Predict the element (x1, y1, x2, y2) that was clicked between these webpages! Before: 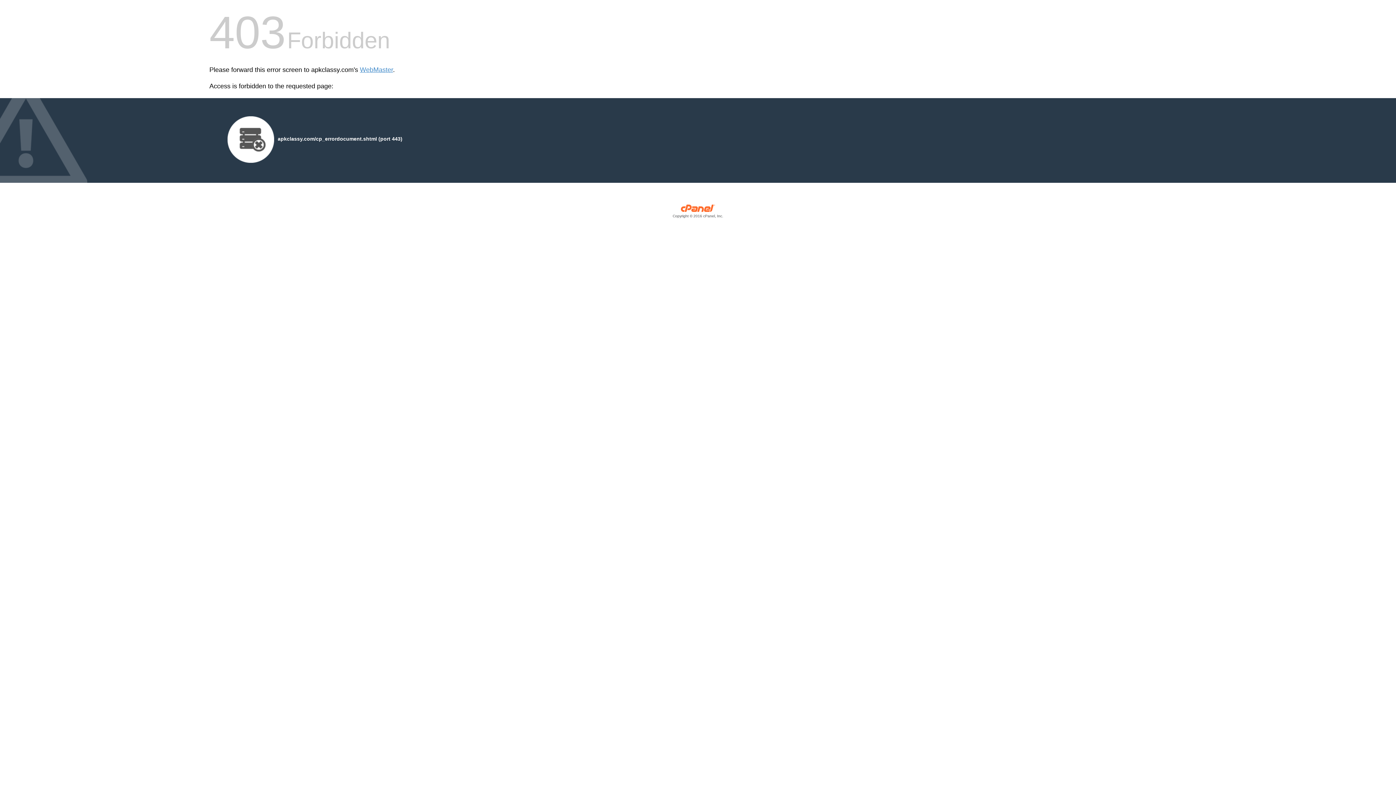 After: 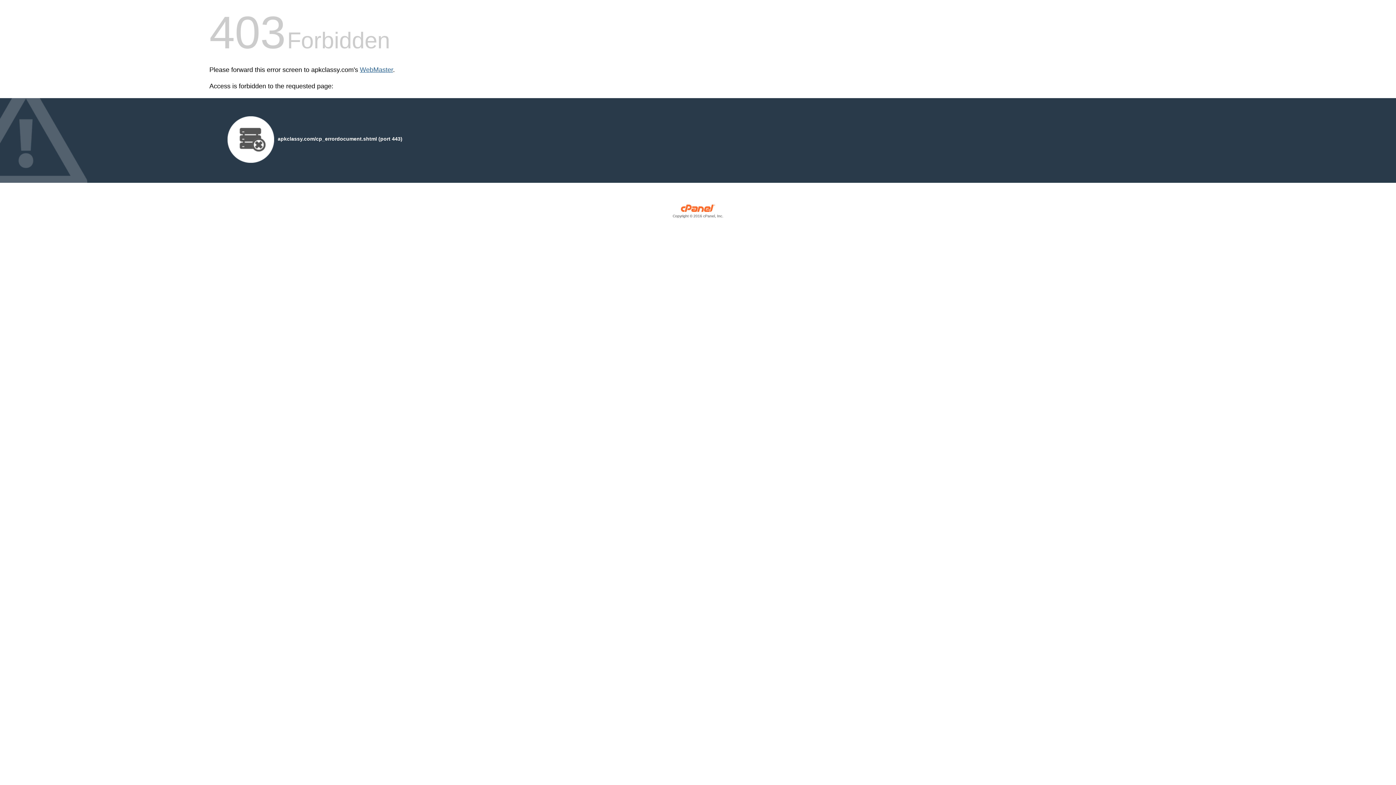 Action: bbox: (360, 66, 393, 73) label: WebMaster